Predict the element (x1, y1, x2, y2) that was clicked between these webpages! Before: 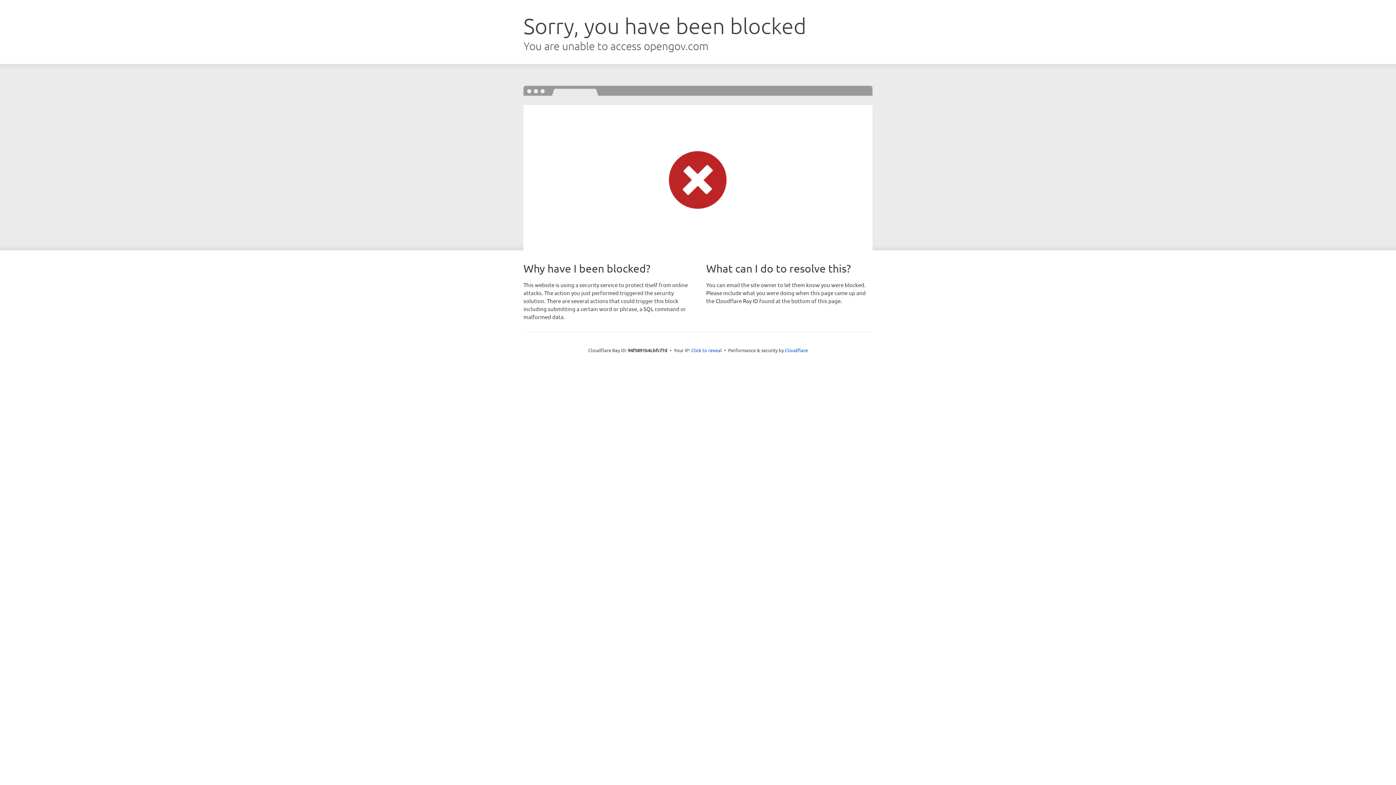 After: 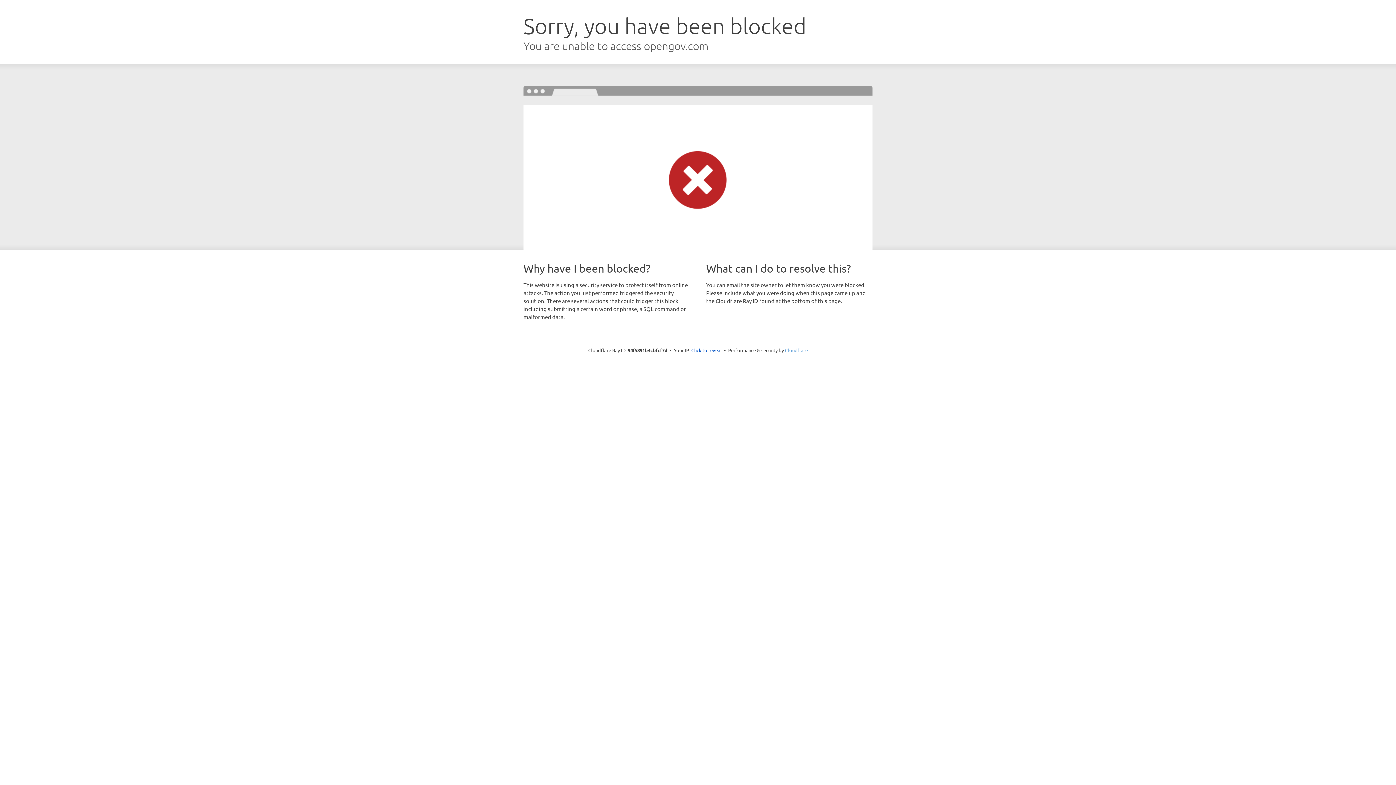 Action: label: Cloudflare bbox: (785, 347, 808, 353)